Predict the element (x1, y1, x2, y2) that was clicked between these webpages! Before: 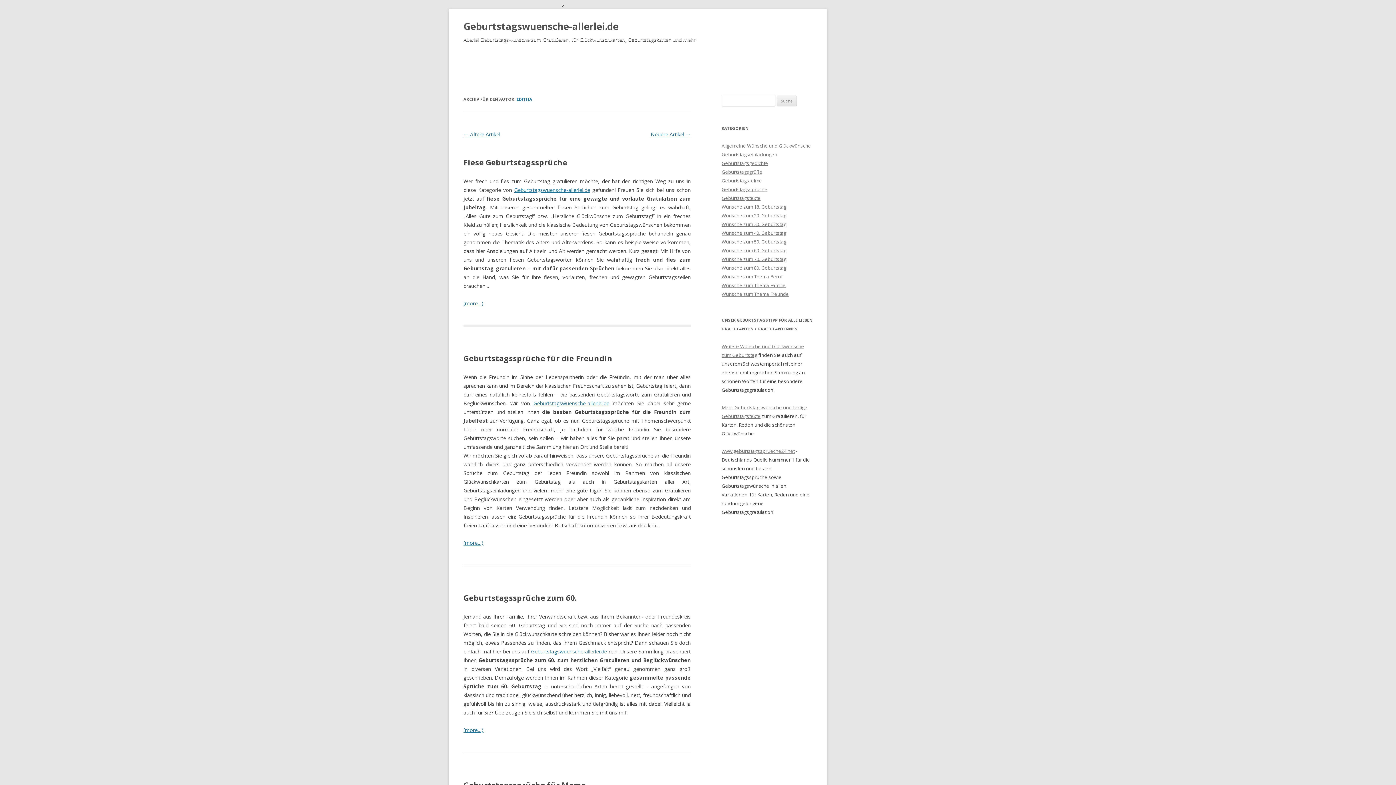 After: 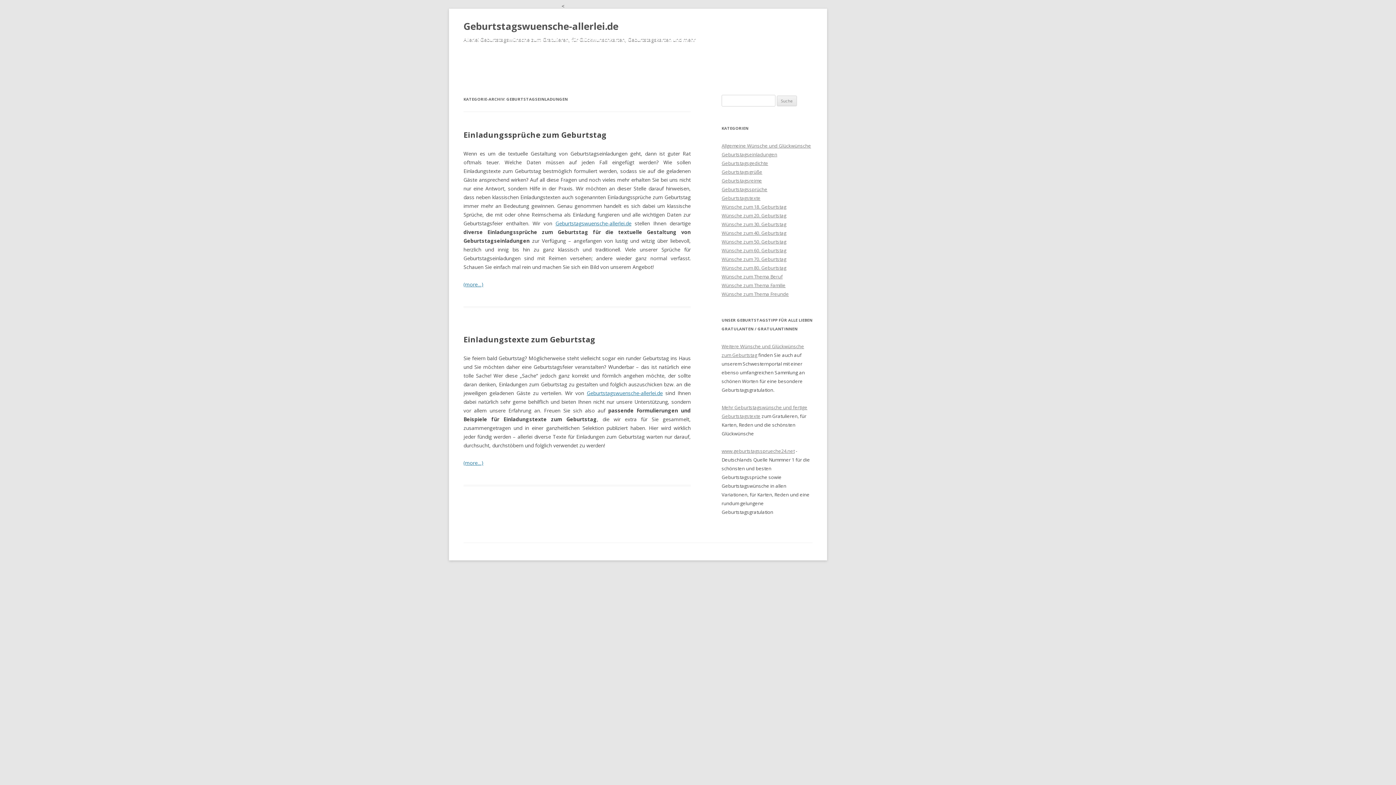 Action: bbox: (721, 151, 777, 157) label: Geburtstagseinladungen